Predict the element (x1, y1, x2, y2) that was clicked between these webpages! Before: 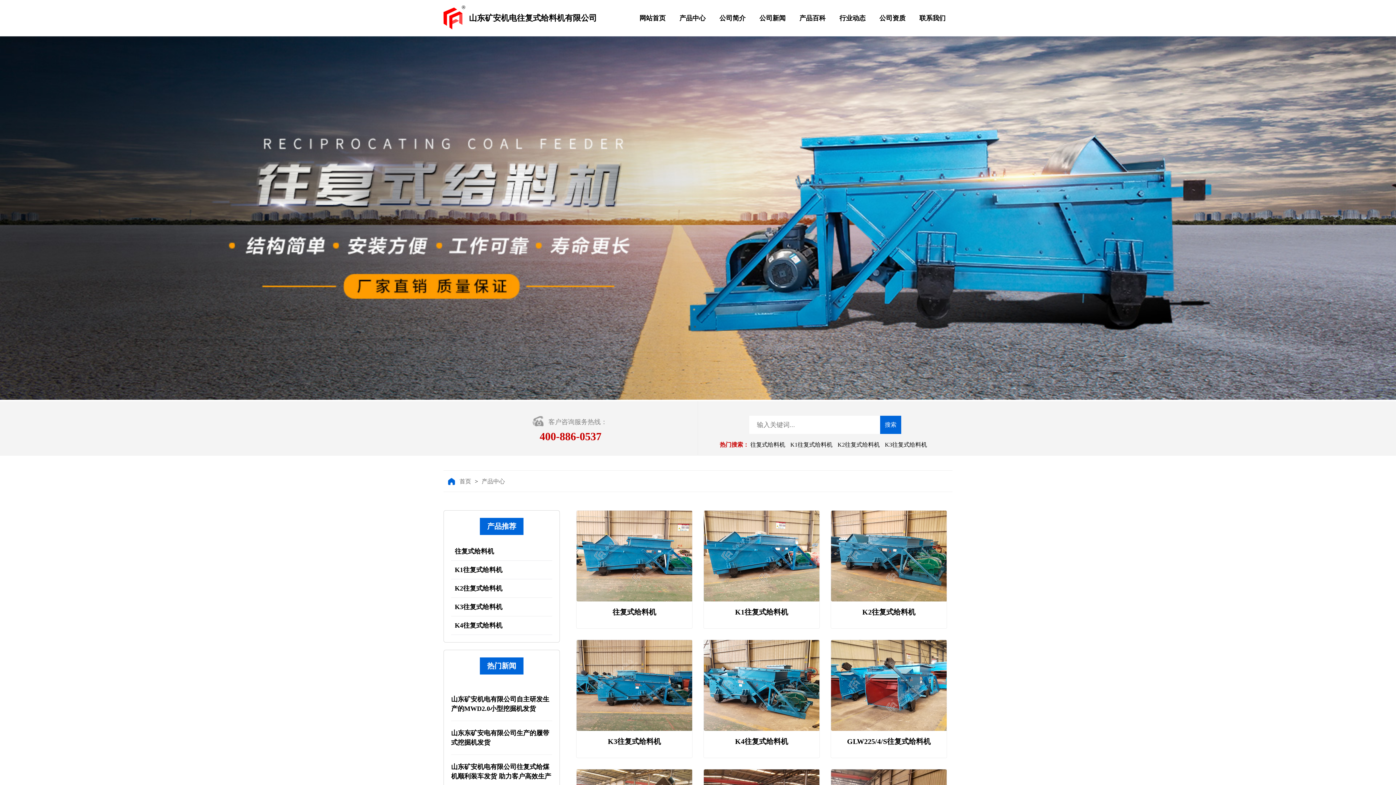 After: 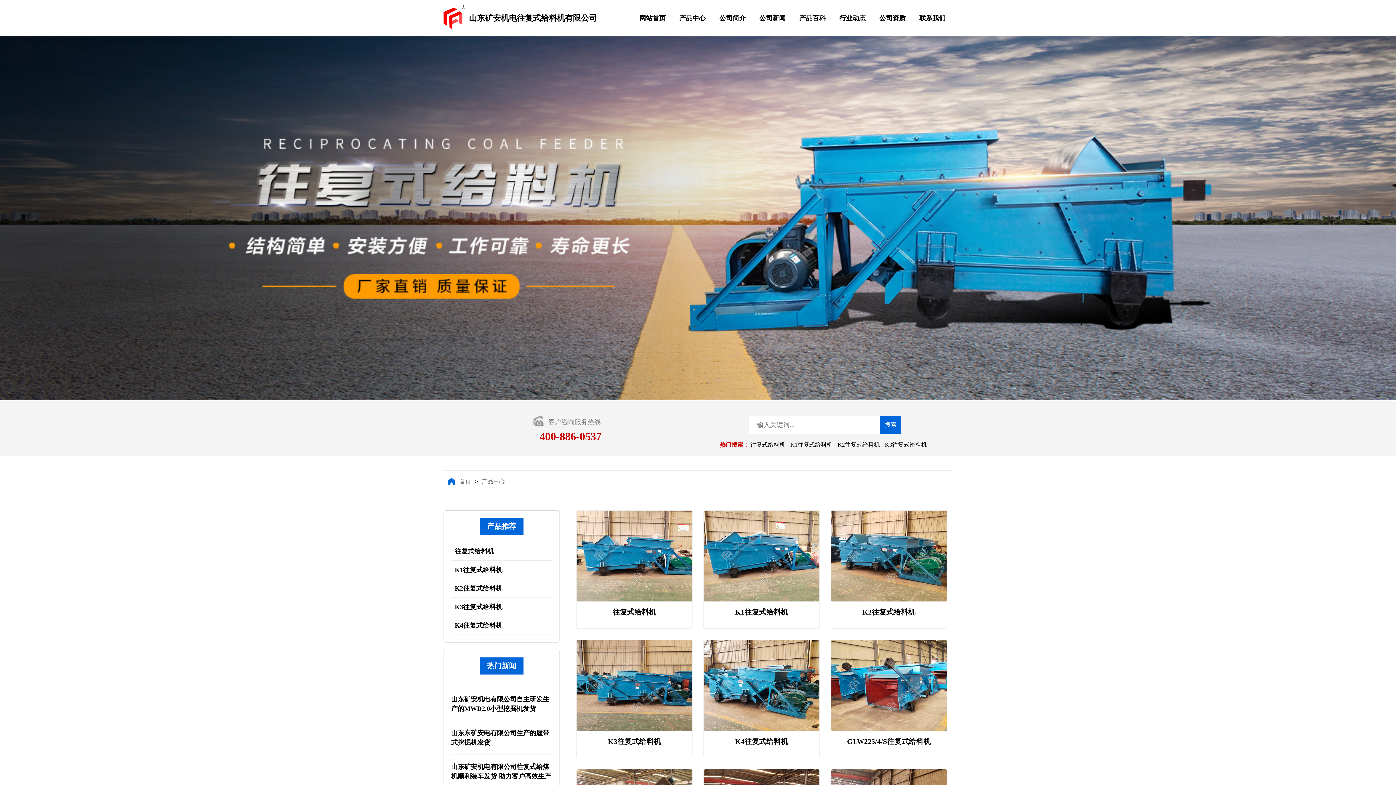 Action: label: 产品中心 bbox: (481, 478, 505, 484)